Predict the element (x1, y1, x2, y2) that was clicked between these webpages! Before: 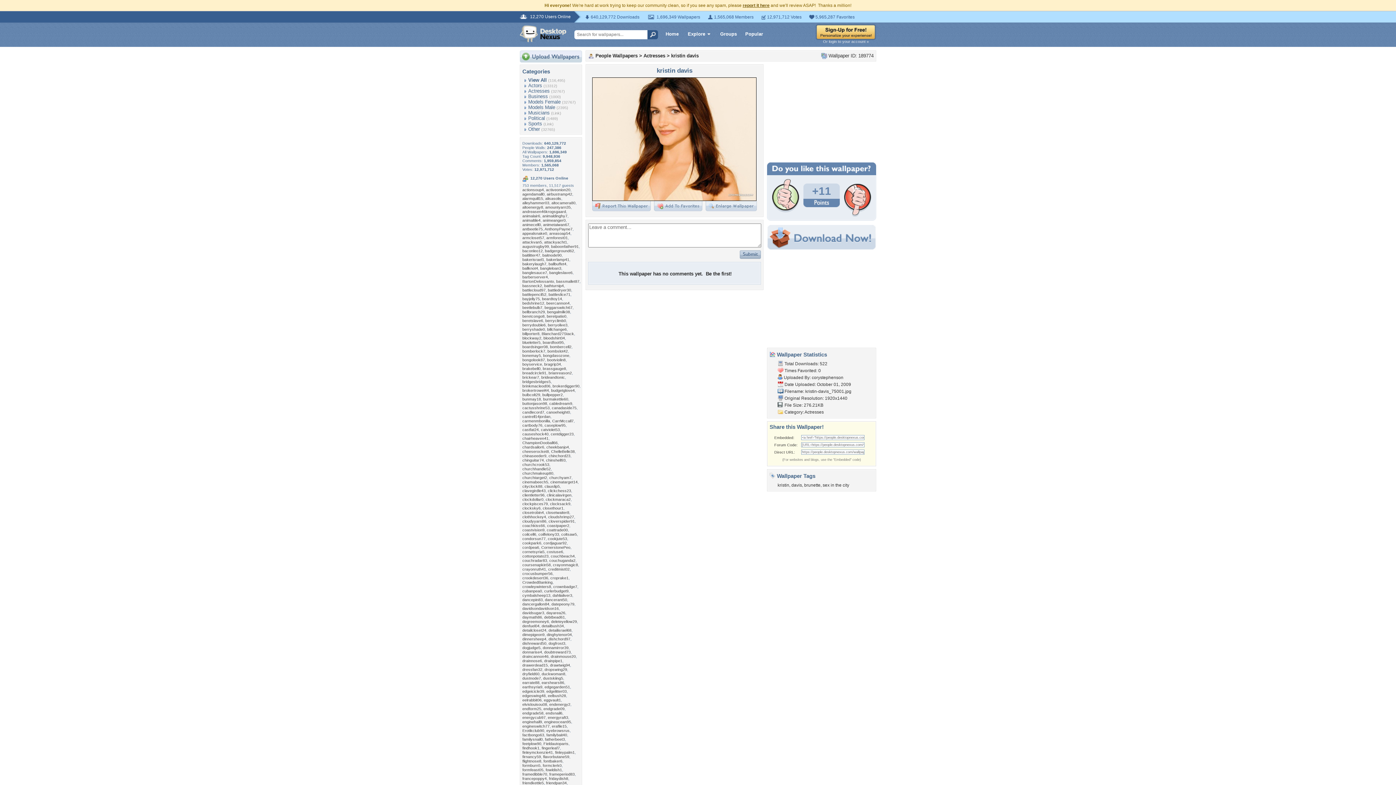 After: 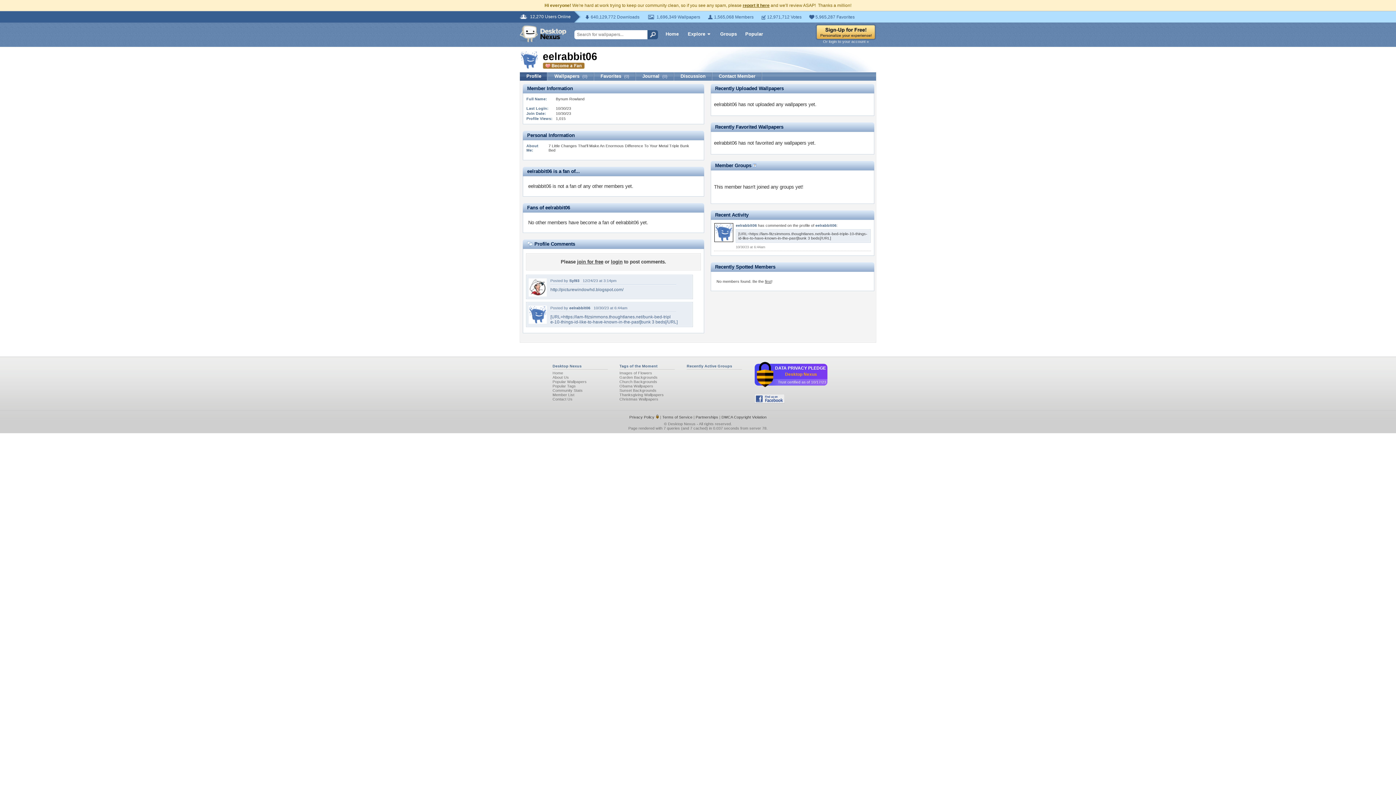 Action: bbox: (522, 698, 541, 702) label: eelrabbit06